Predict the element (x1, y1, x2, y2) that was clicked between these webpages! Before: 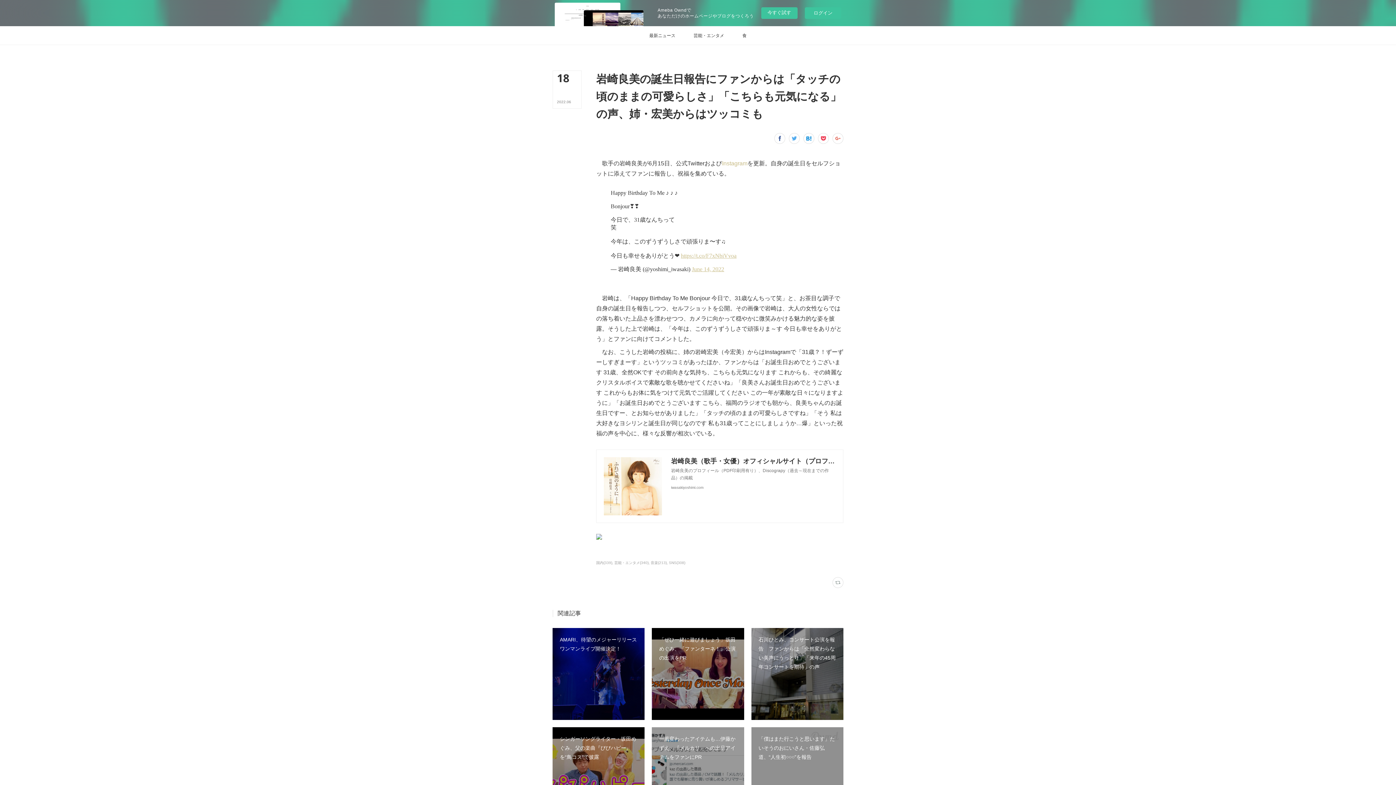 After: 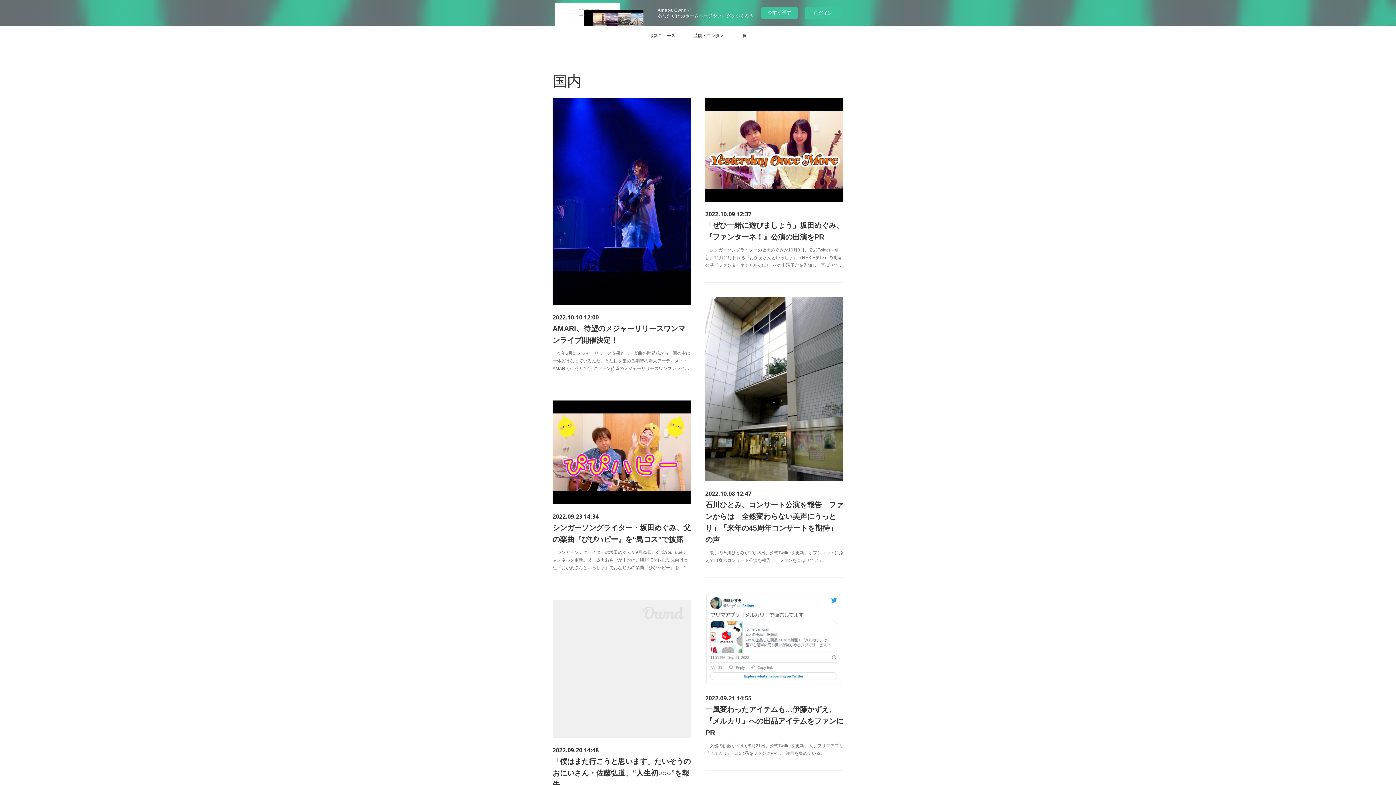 Action: label: 国内(339) bbox: (596, 561, 614, 565)